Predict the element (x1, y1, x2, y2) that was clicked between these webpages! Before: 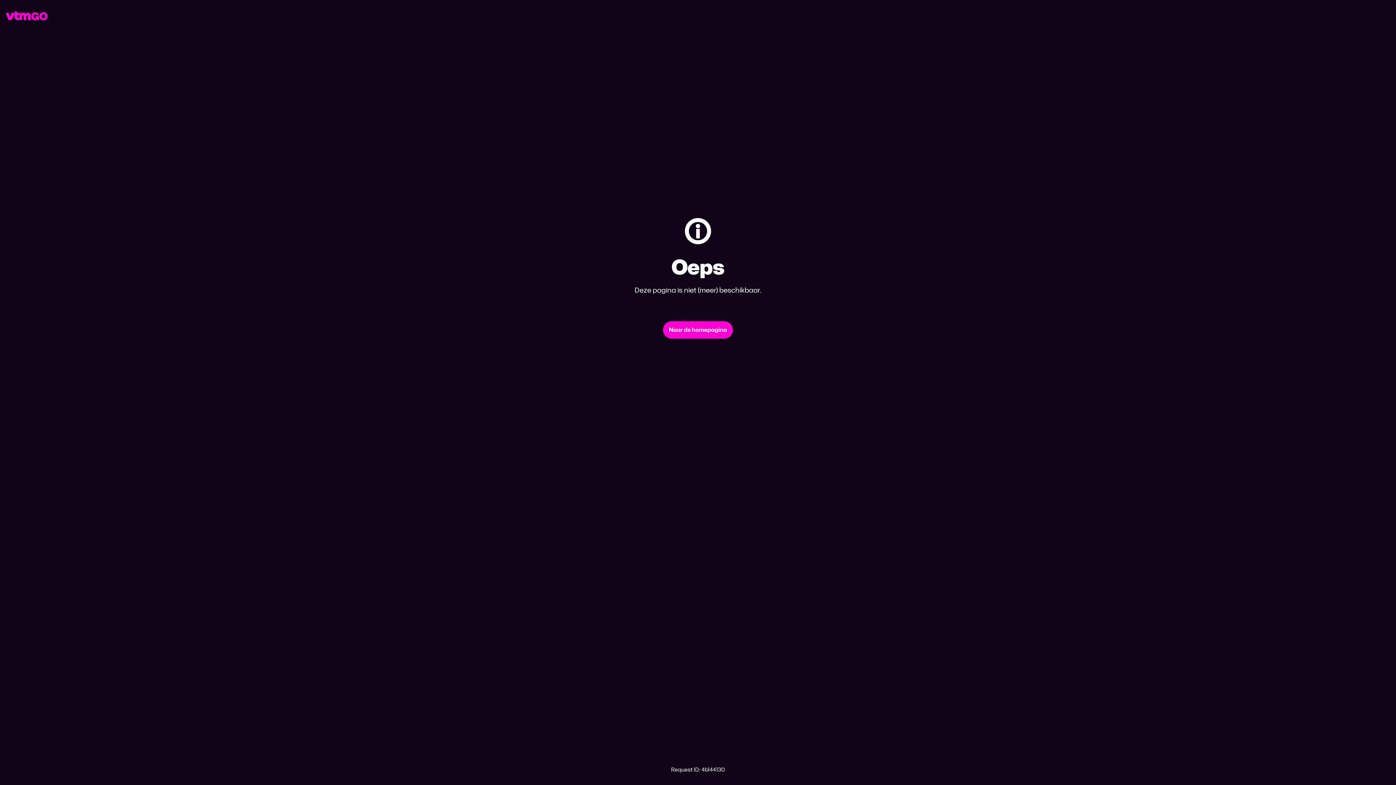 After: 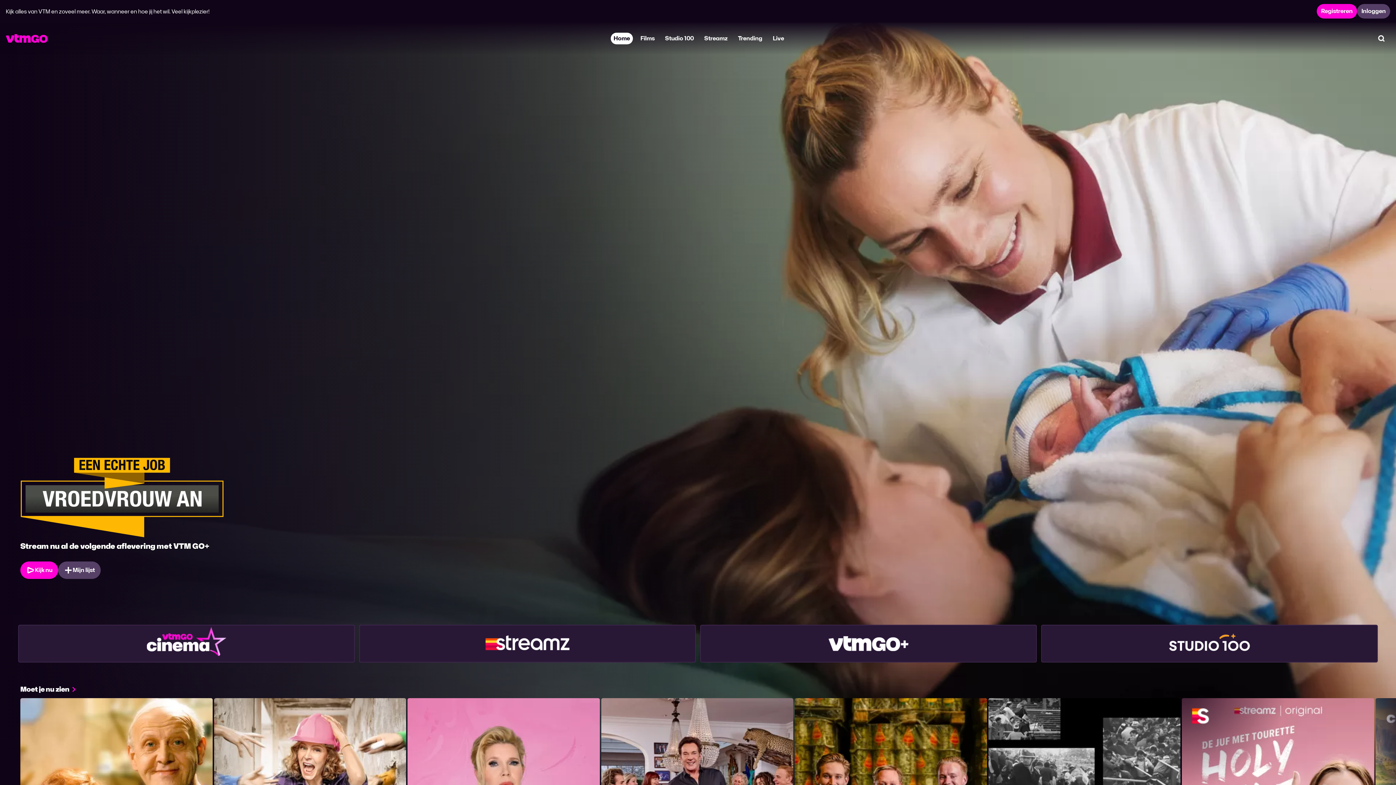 Action: label: Naar de homepagina bbox: (663, 321, 733, 338)